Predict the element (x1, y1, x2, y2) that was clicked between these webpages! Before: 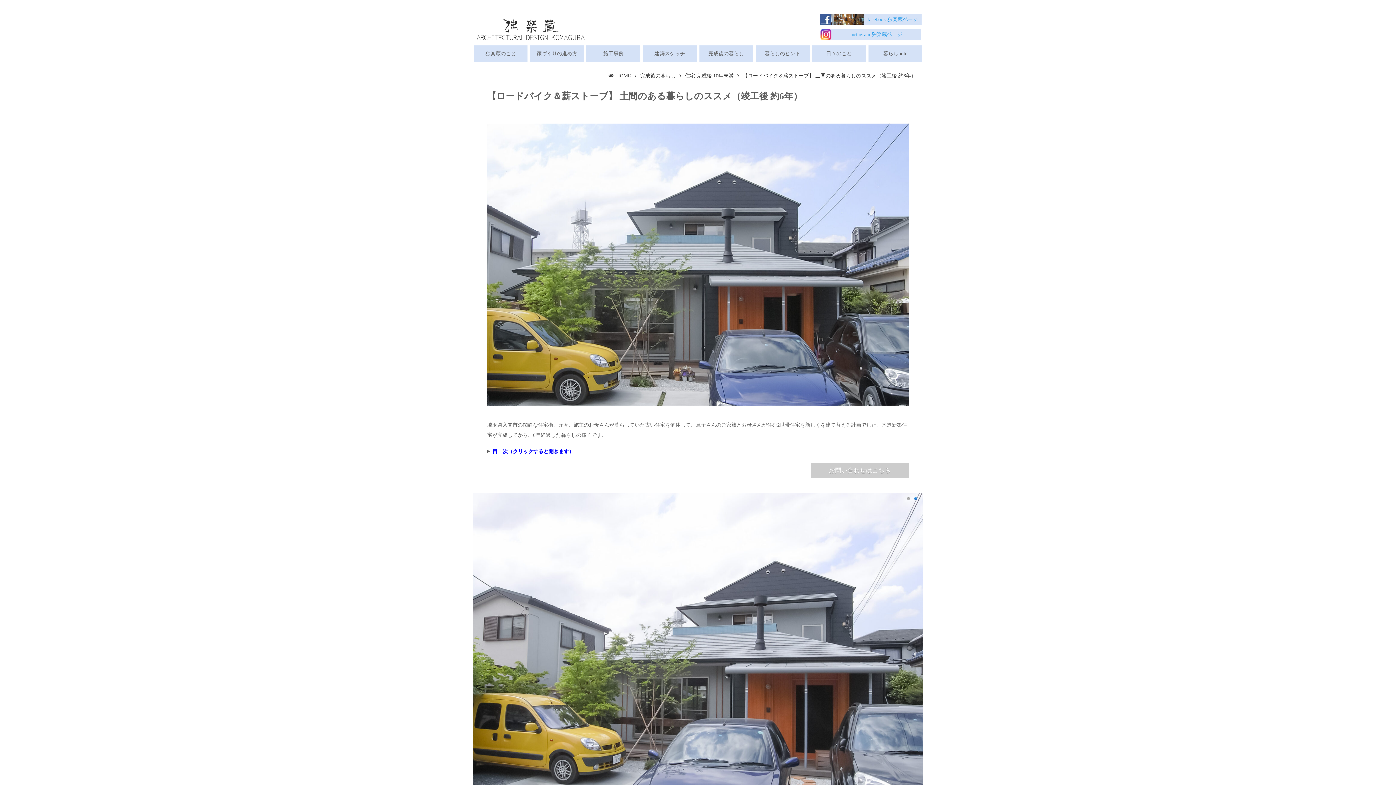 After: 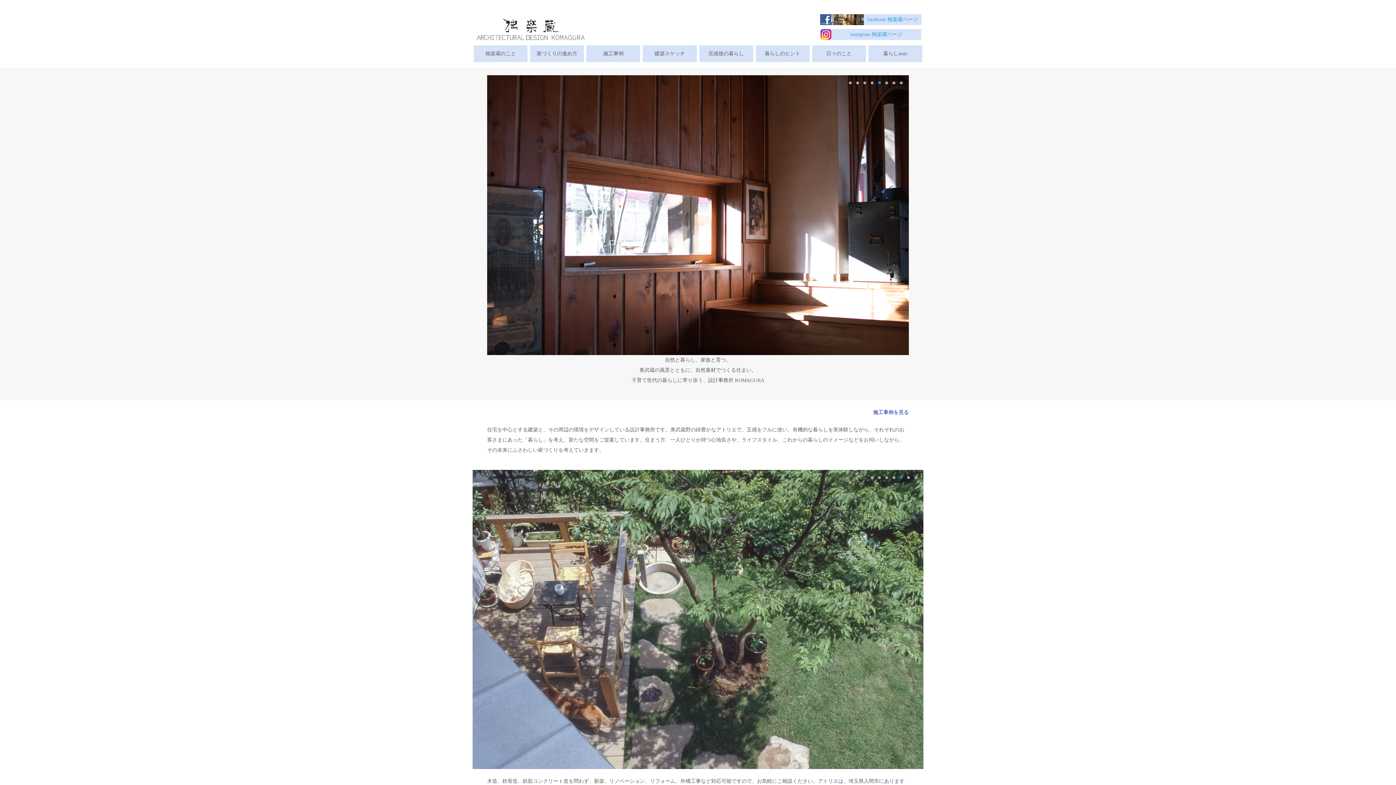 Action: label: HOME bbox: (616, 72, 631, 78)